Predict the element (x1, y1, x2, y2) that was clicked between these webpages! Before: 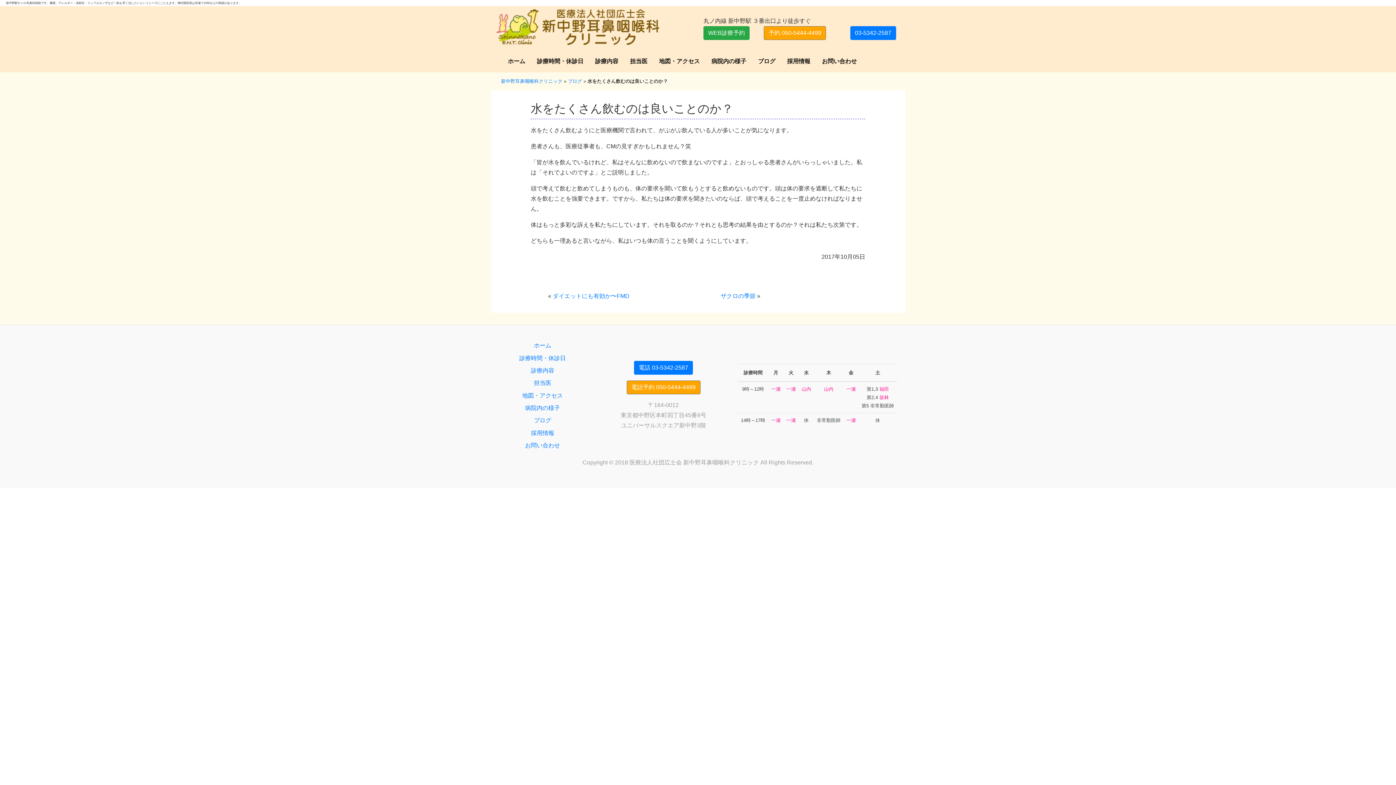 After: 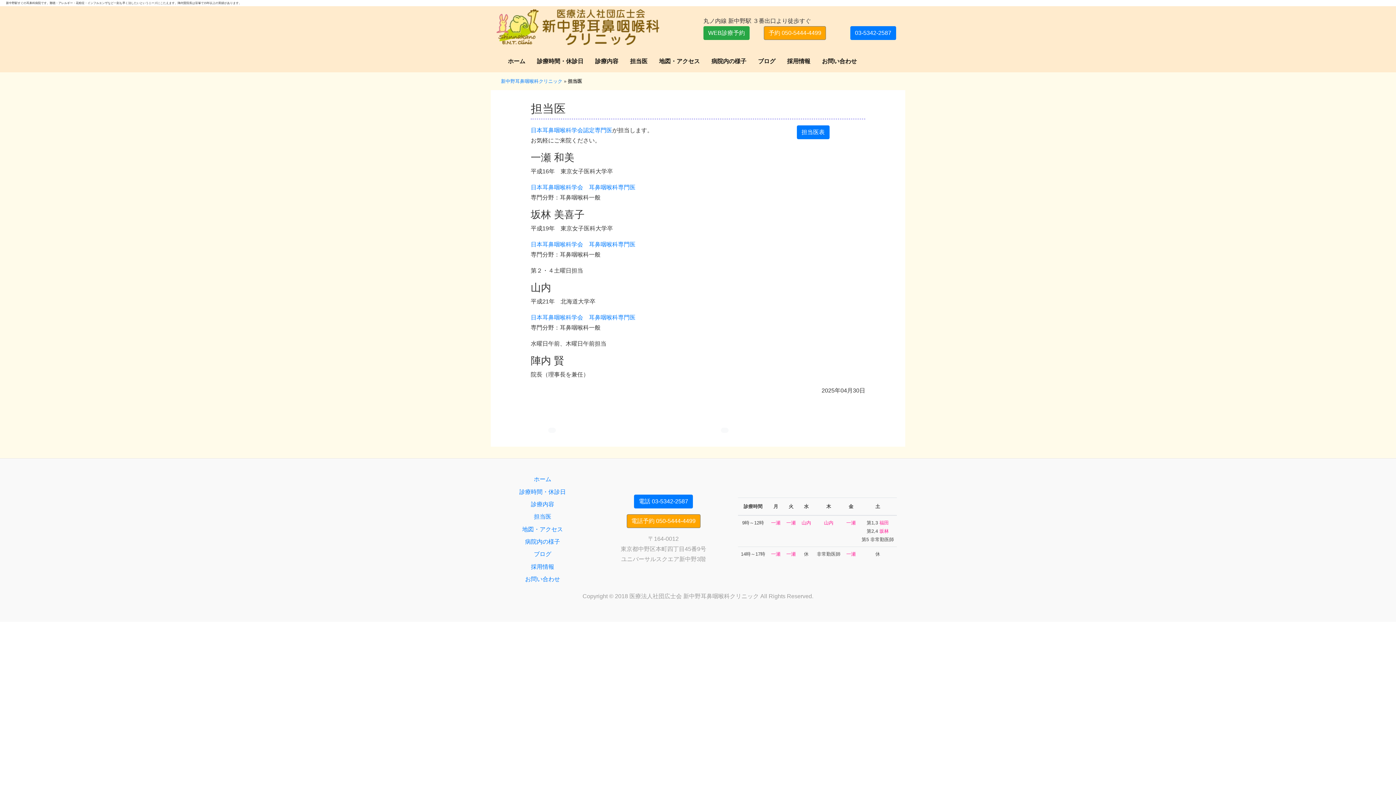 Action: label: 担当医 bbox: (497, 378, 587, 388)